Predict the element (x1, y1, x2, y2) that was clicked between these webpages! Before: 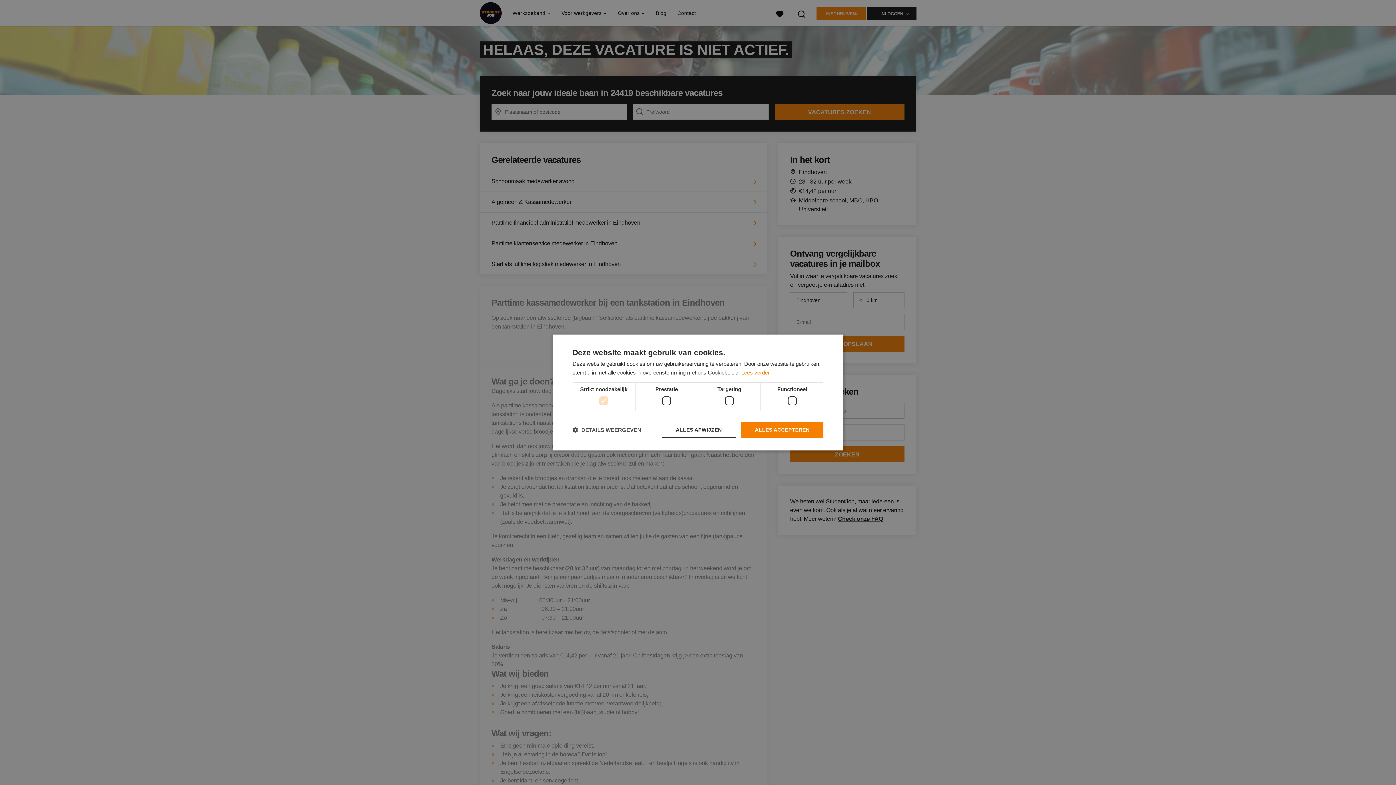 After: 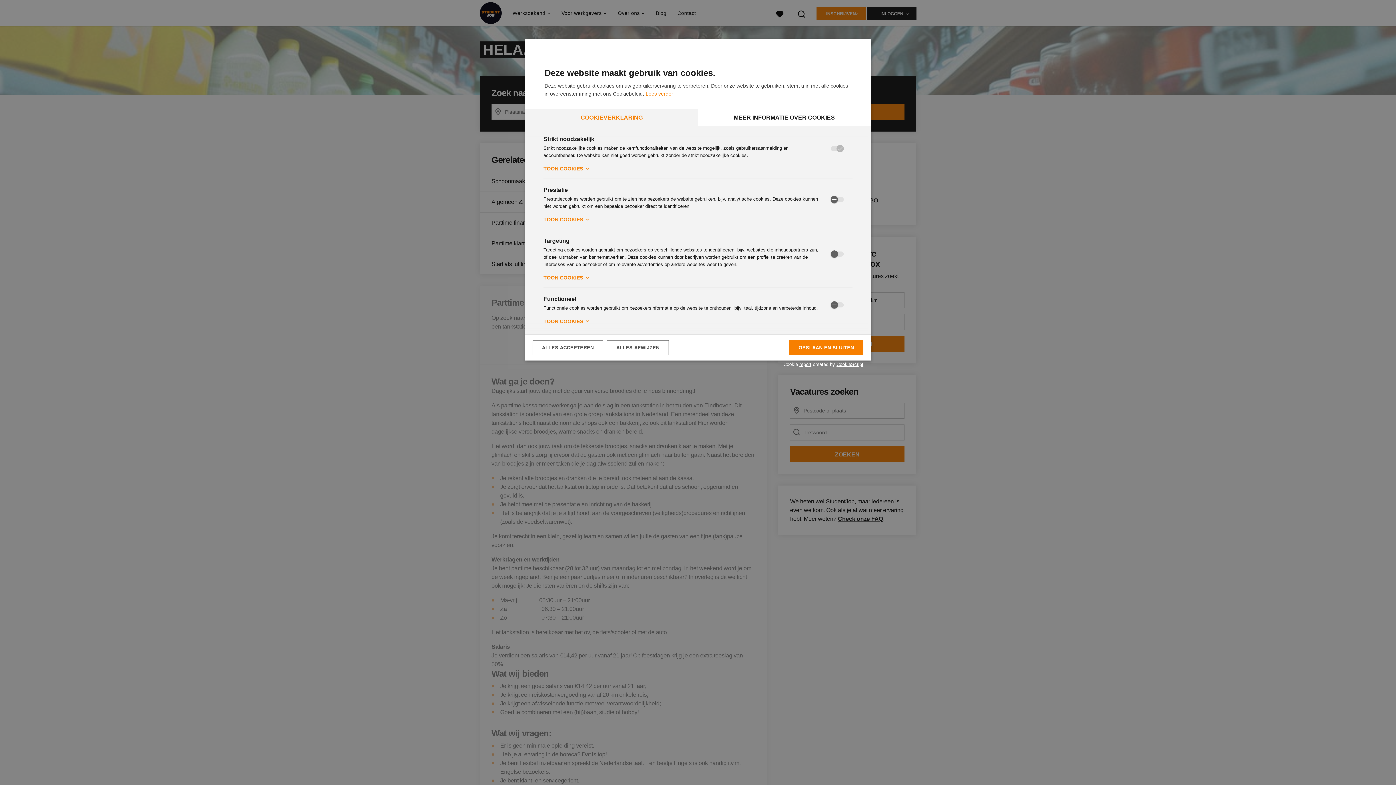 Action: label:  DETAILS WEERGEVEN bbox: (572, 426, 641, 433)